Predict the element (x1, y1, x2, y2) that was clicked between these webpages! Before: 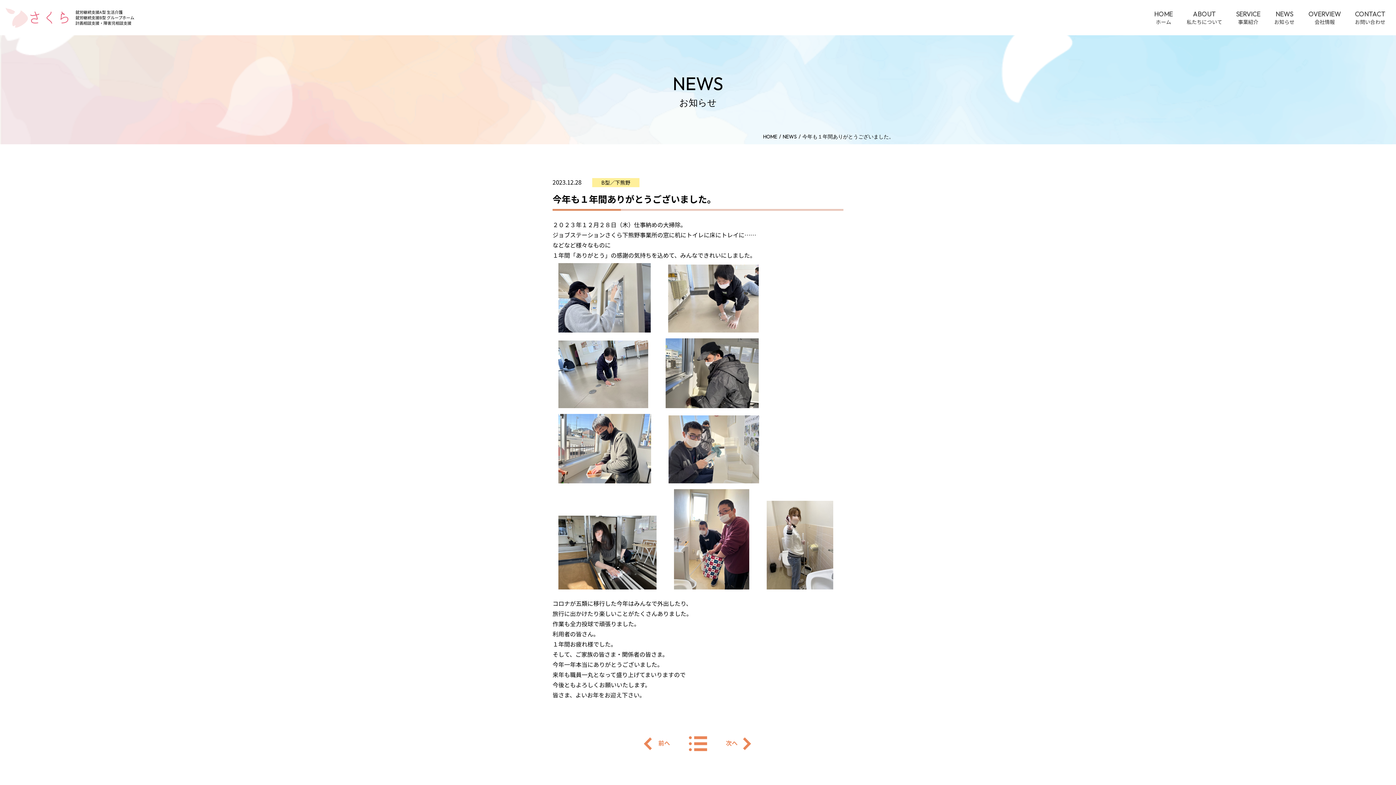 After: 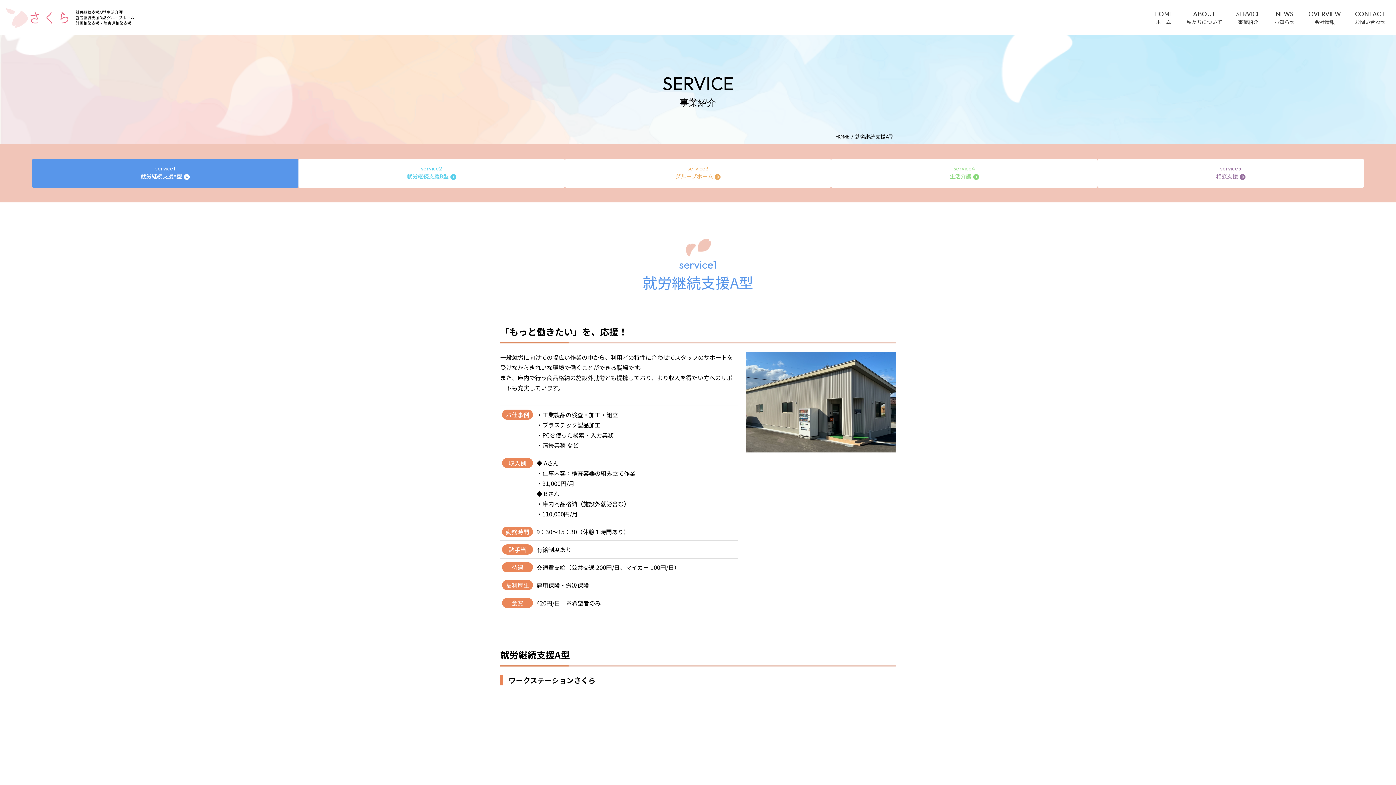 Action: bbox: (1236, 5, 1260, 29) label: SERVICE
事業紹介